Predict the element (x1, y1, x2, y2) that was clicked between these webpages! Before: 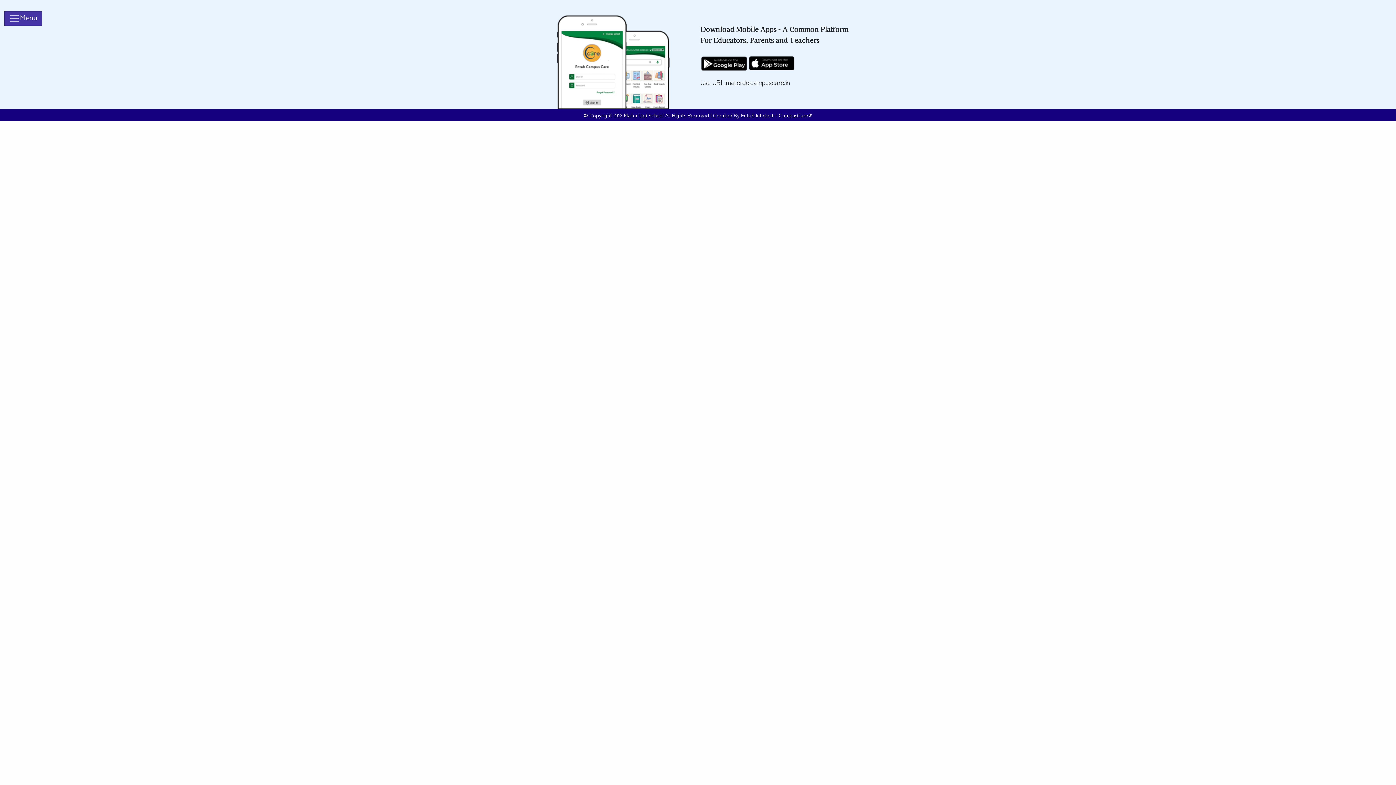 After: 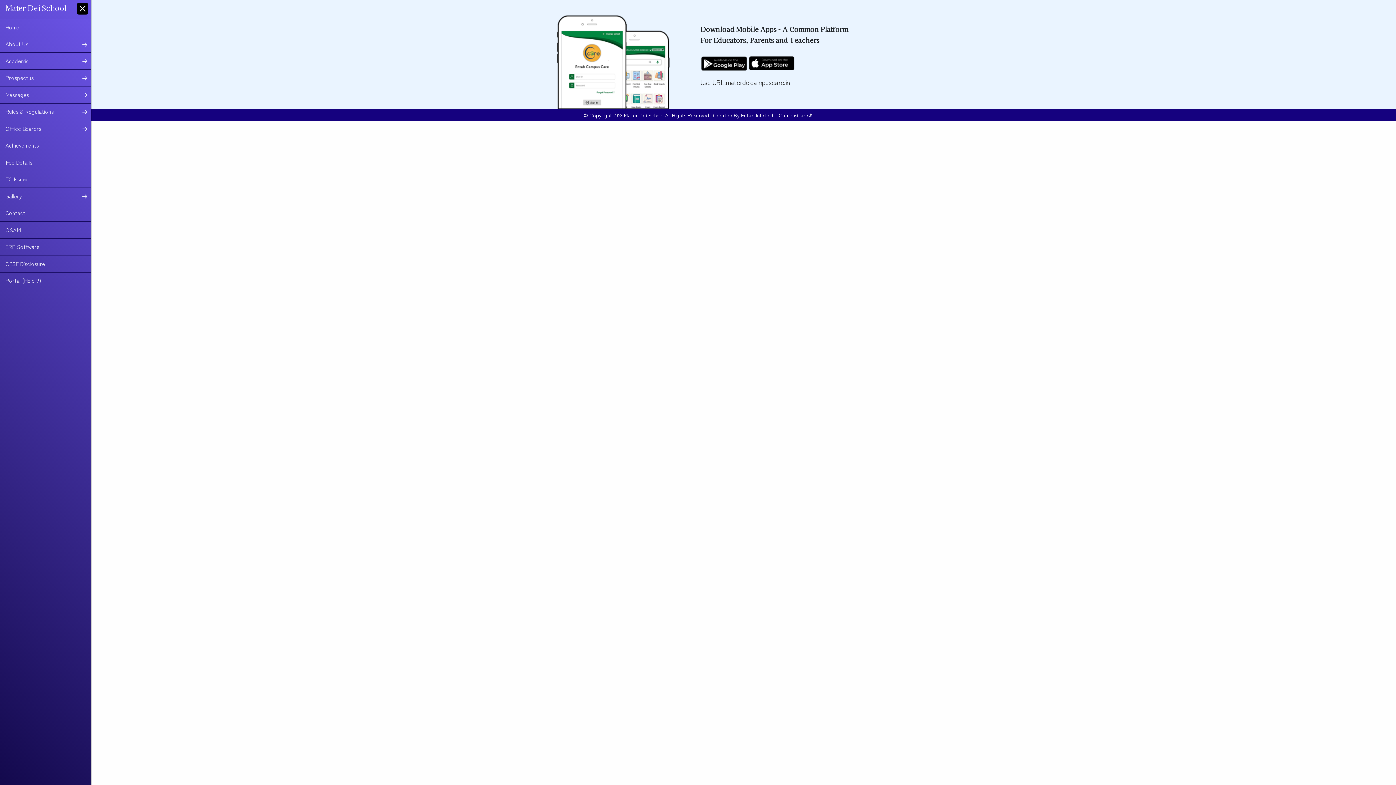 Action: label: Toggle navigation bbox: (4, 11, 42, 25)